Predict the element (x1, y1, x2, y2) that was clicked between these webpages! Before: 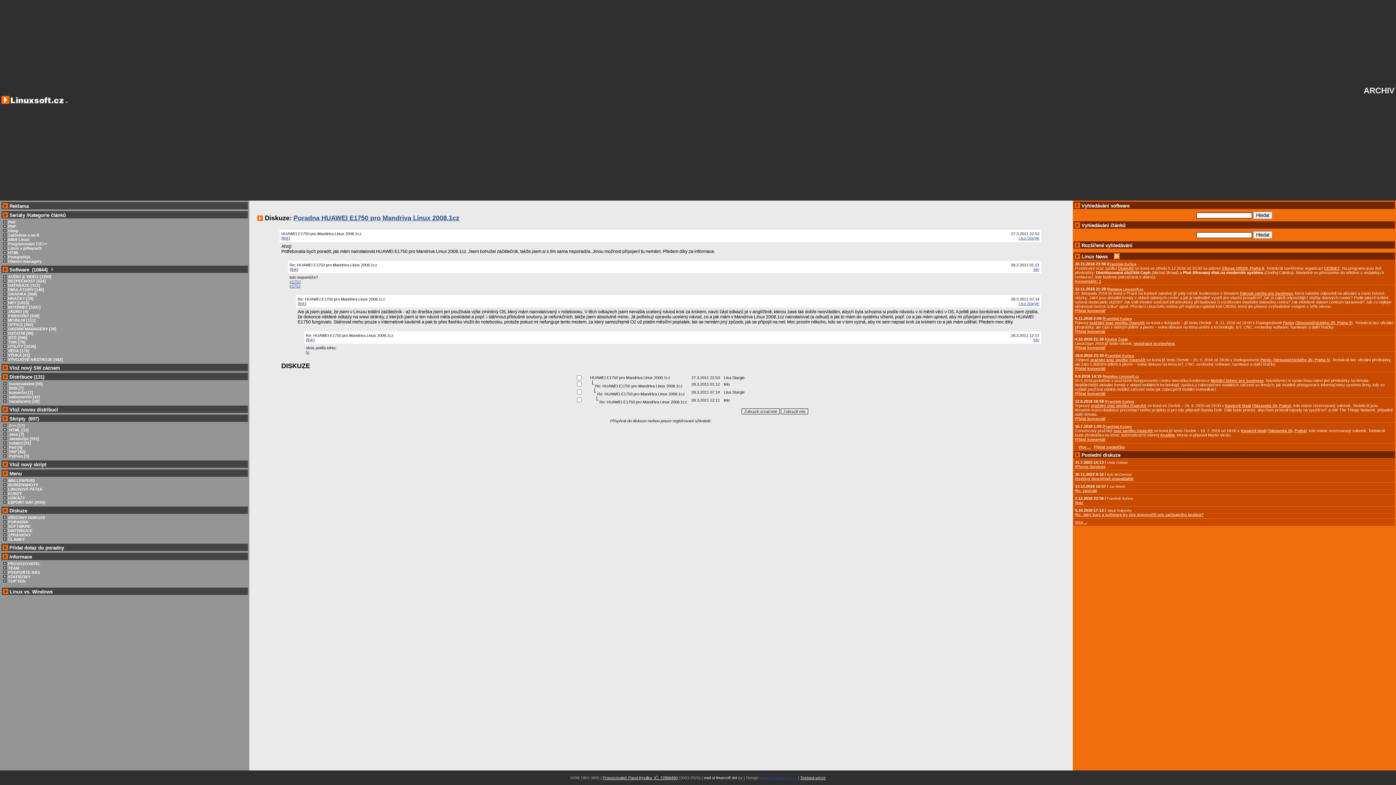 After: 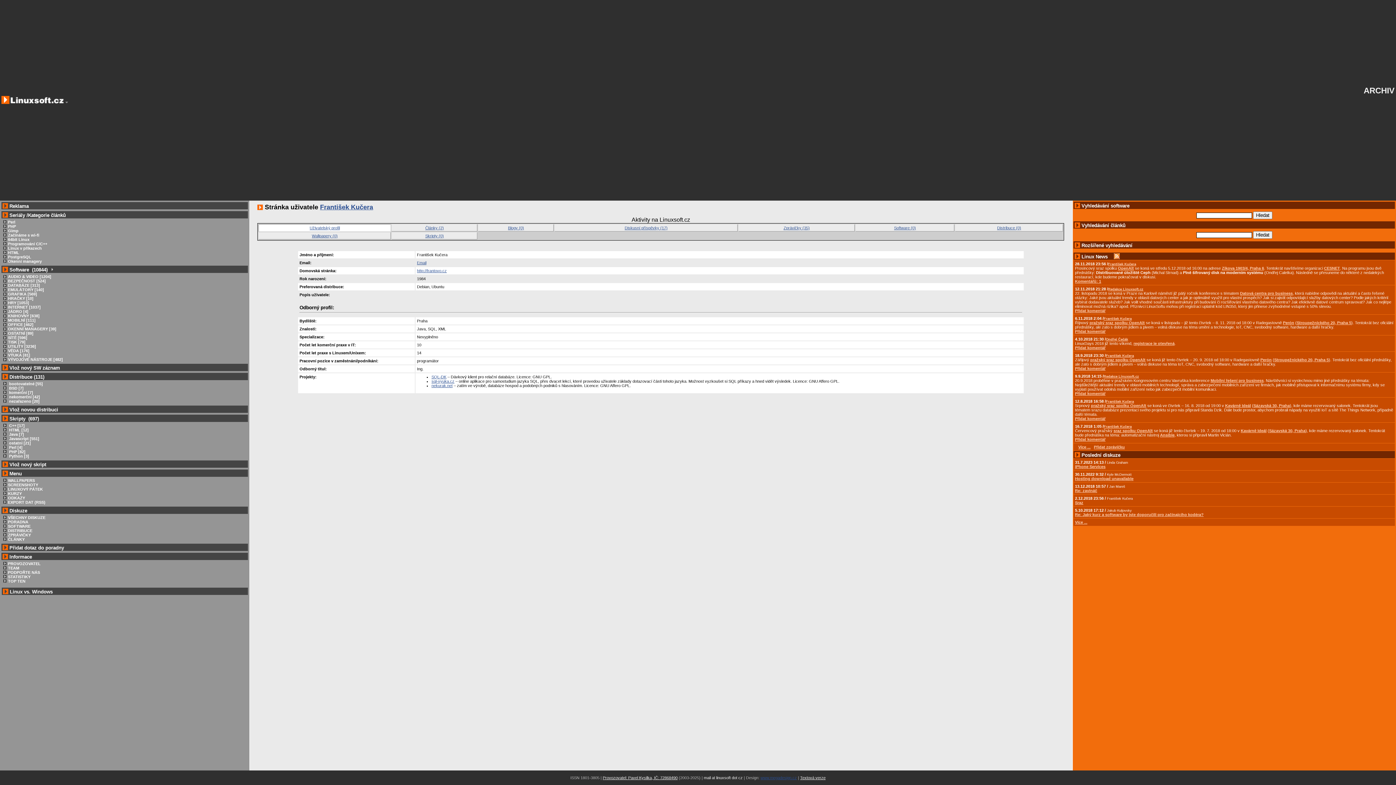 Action: bbox: (1108, 261, 1136, 266) label: František Kučera